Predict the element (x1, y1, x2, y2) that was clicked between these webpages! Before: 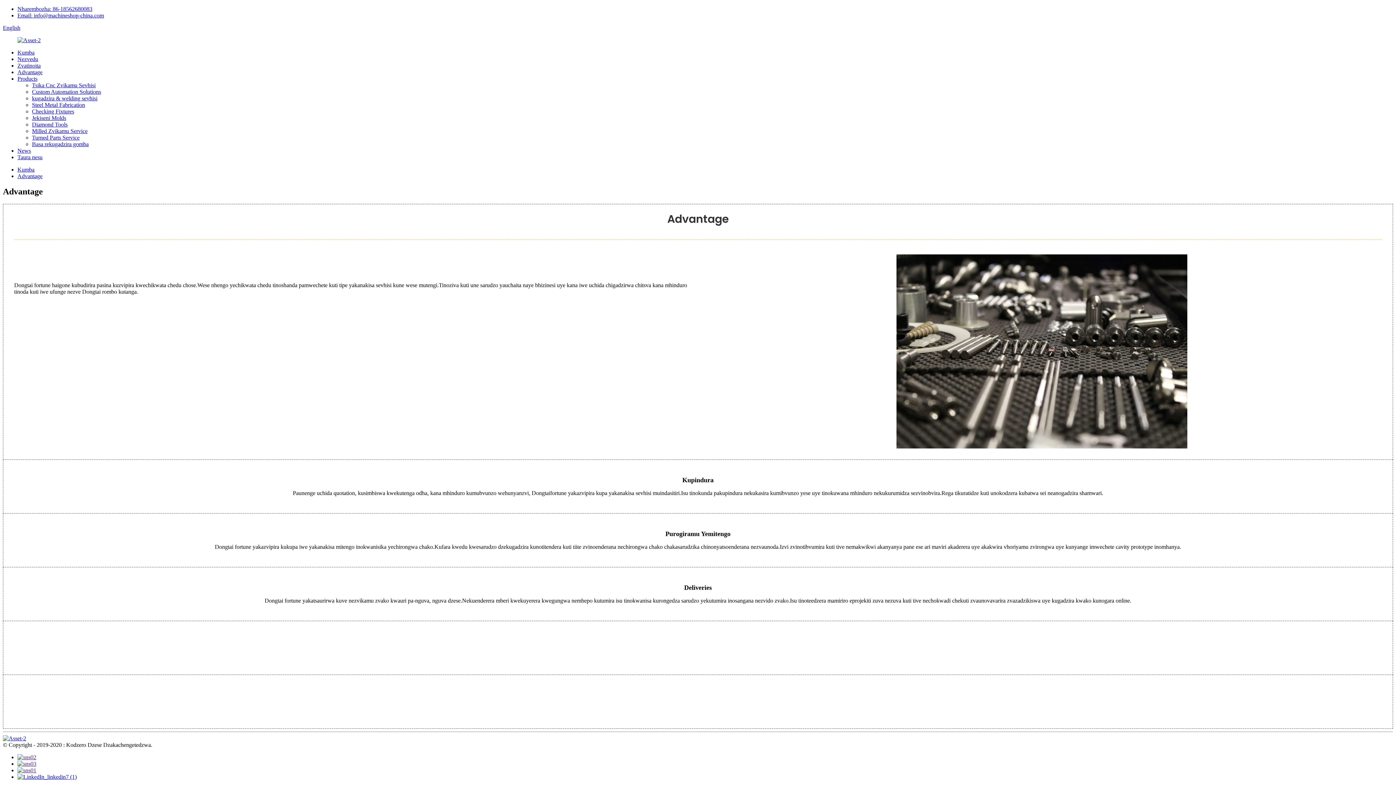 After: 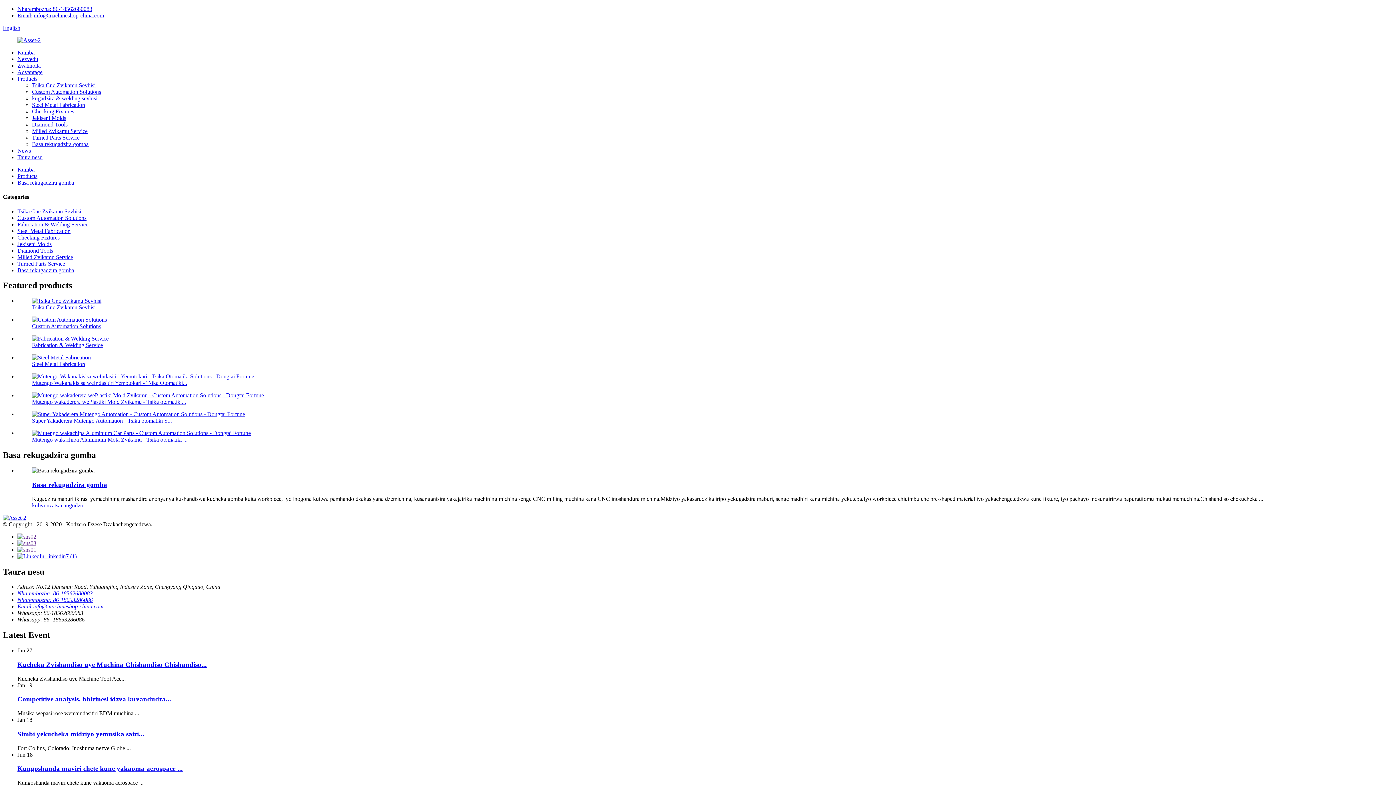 Action: bbox: (32, 141, 88, 147) label: Basa rekugadzira gomba